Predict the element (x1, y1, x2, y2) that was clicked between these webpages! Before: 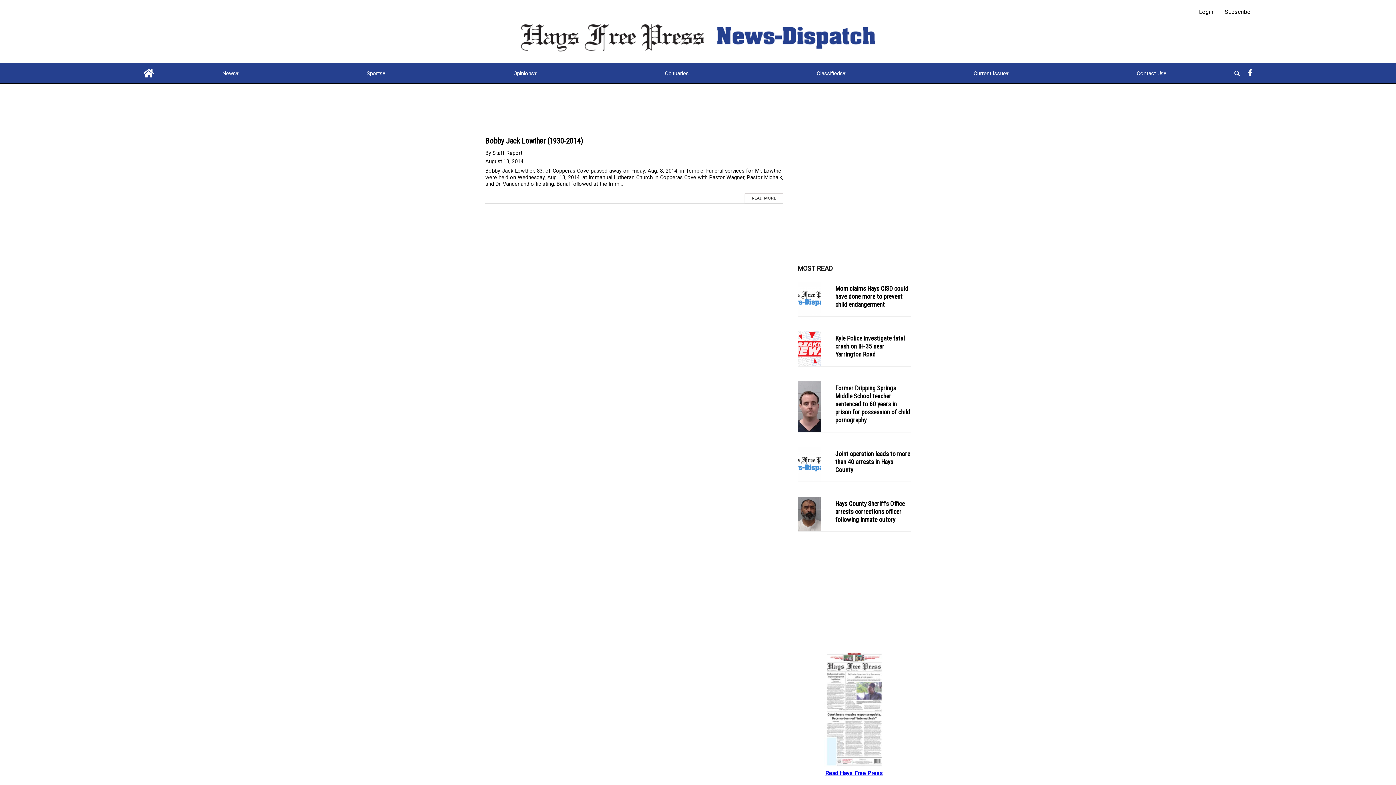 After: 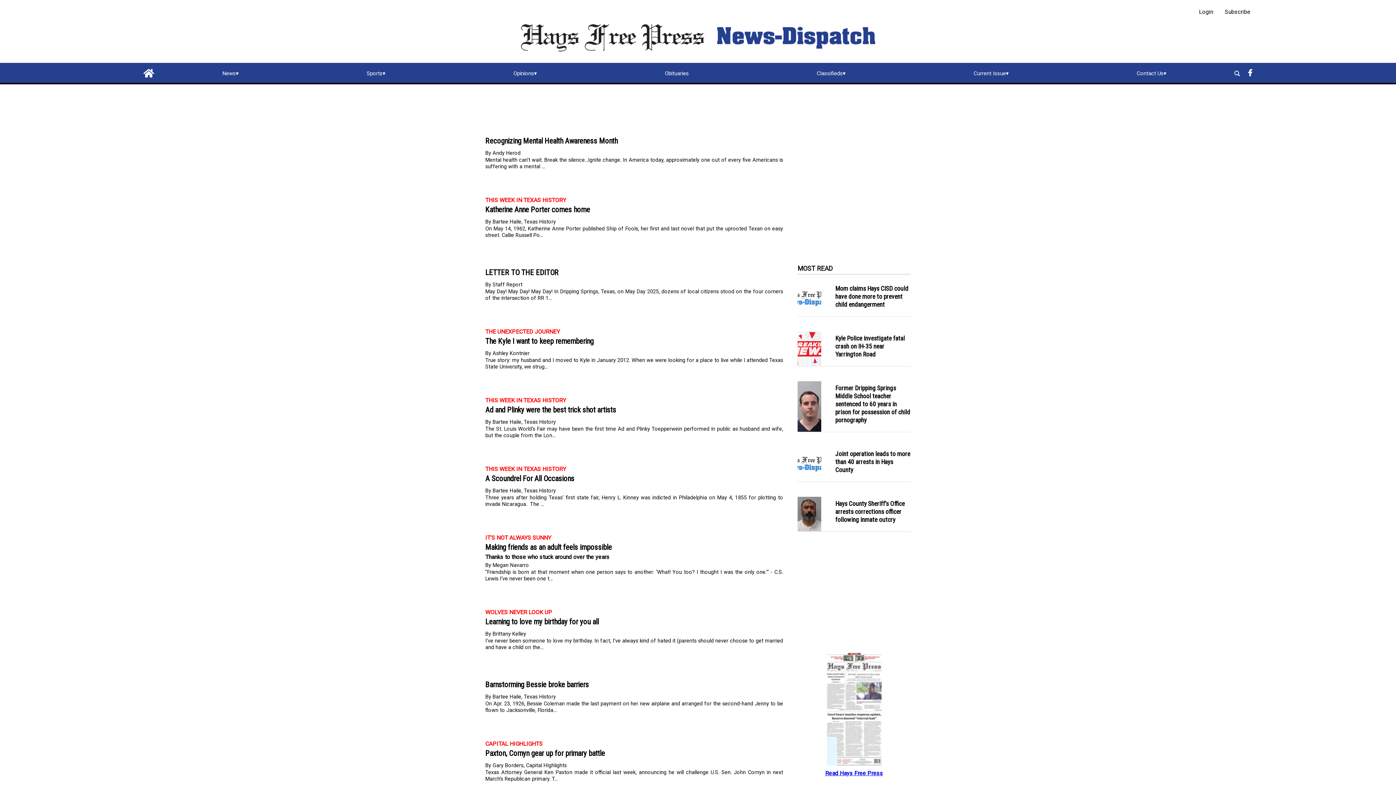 Action: label: Opinions bbox: (510, 68, 539, 78)